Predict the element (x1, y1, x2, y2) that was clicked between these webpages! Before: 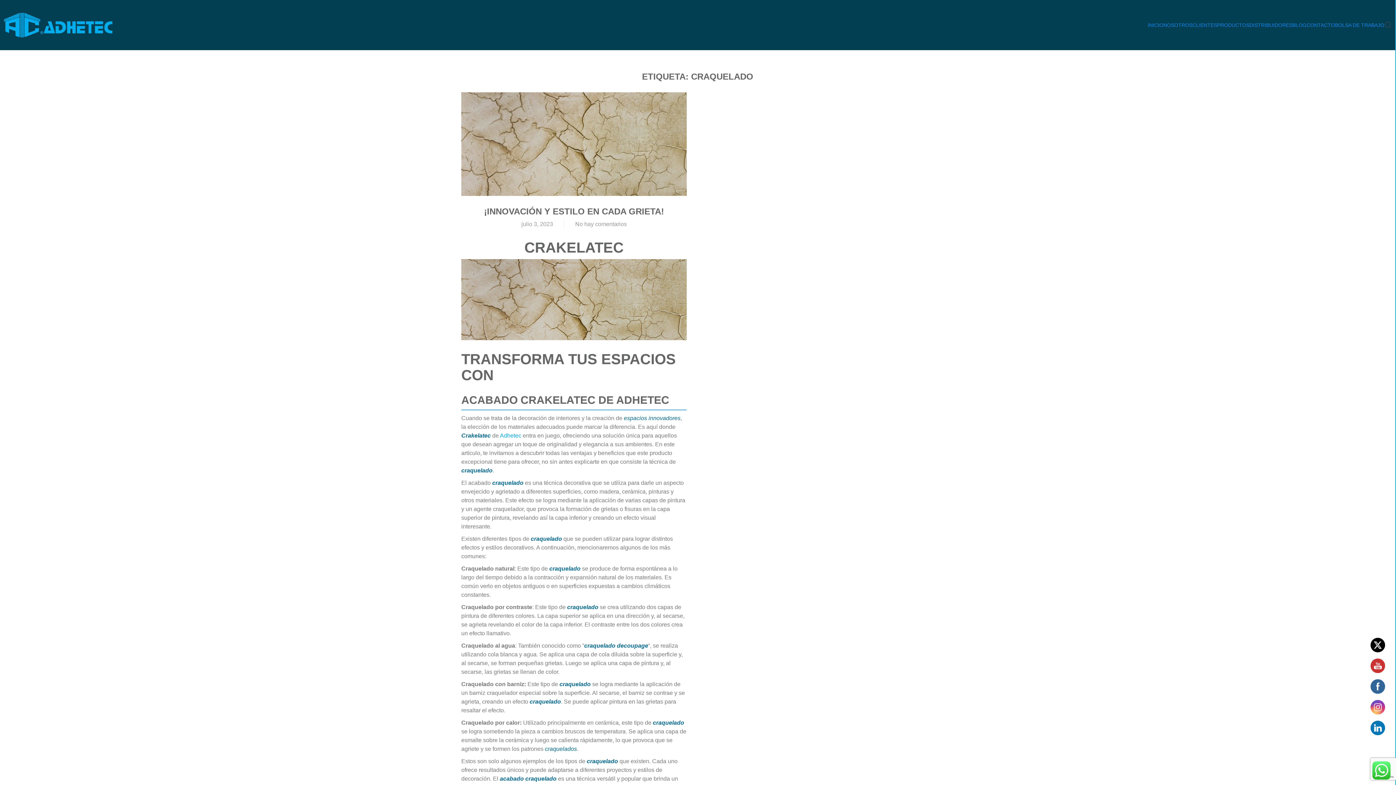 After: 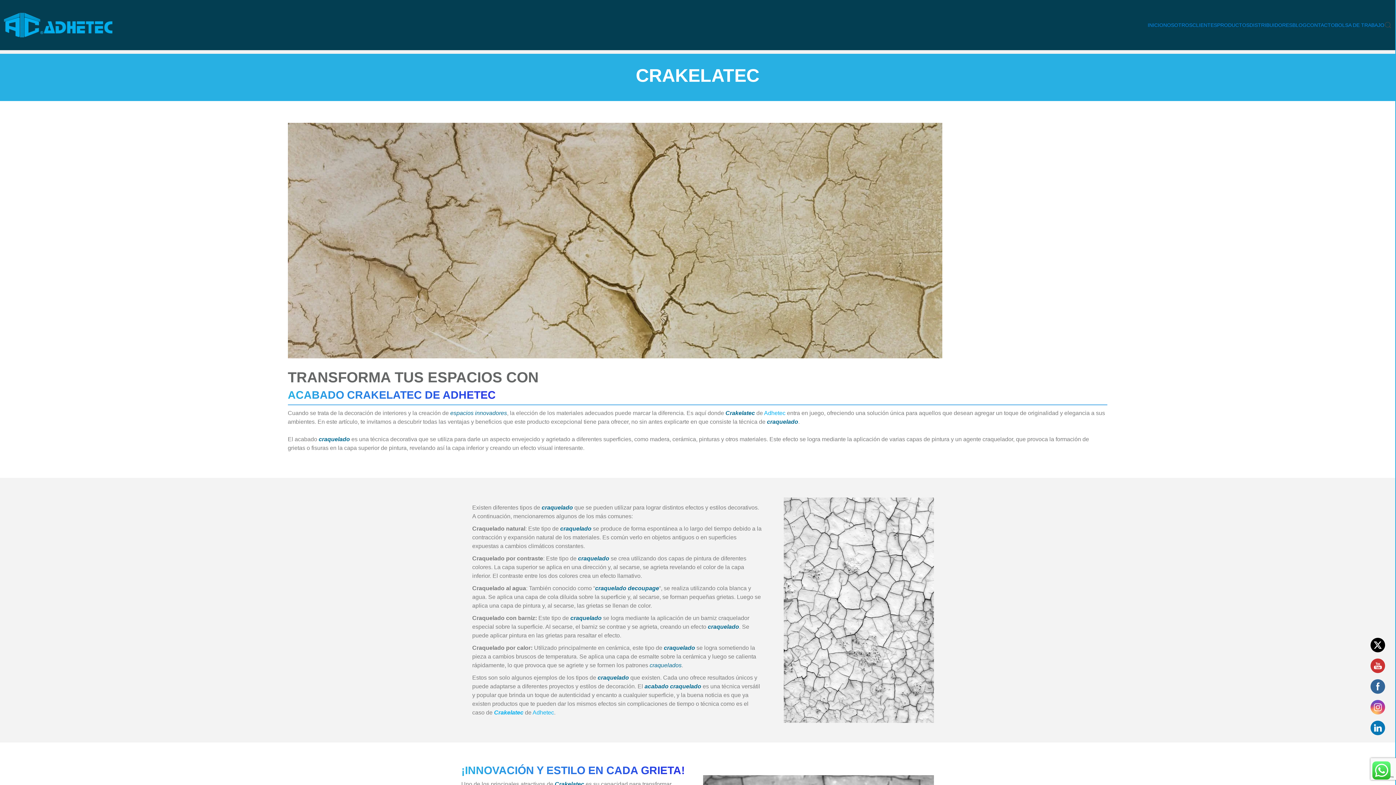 Action: bbox: (461, 140, 686, 146)